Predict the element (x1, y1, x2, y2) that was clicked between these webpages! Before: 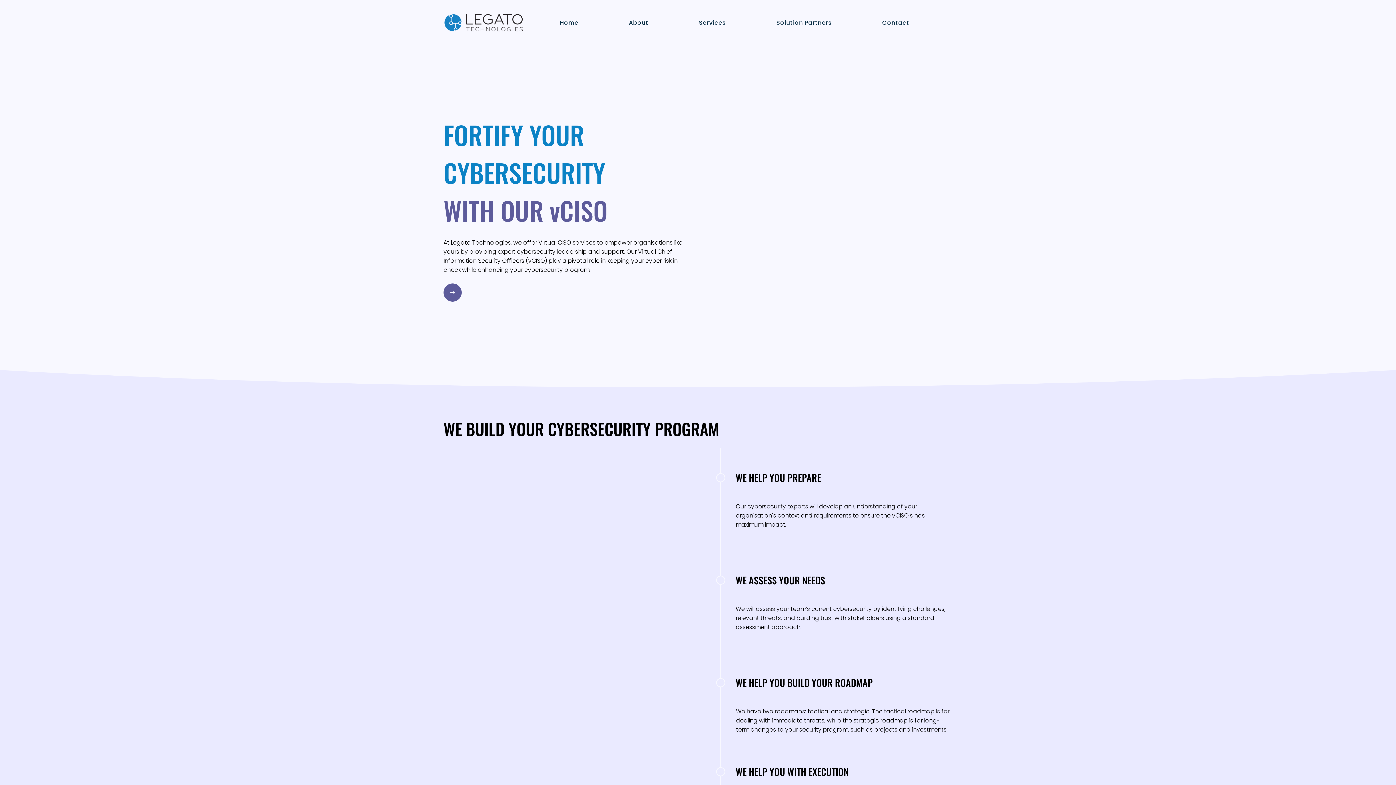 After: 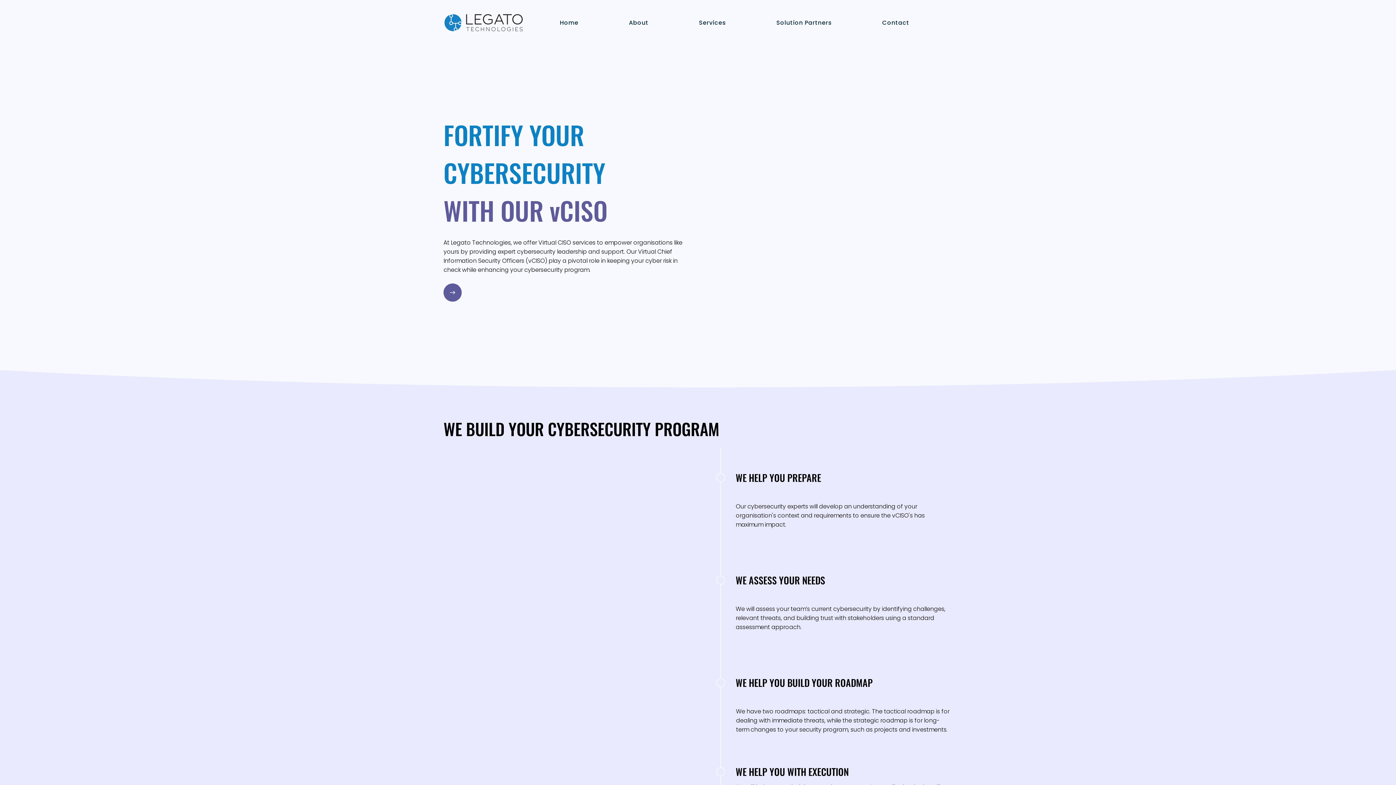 Action: bbox: (769, 14, 875, 30) label: Solution Partners